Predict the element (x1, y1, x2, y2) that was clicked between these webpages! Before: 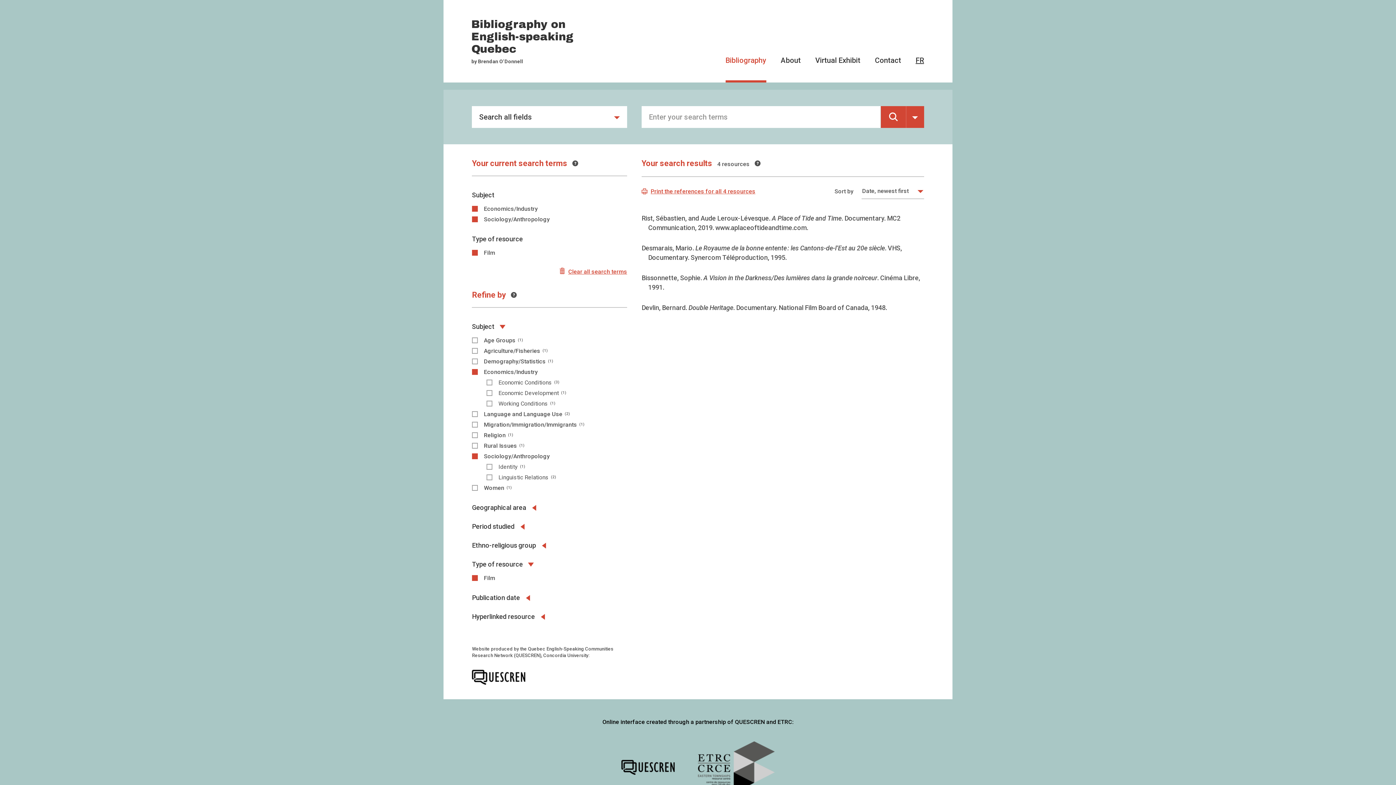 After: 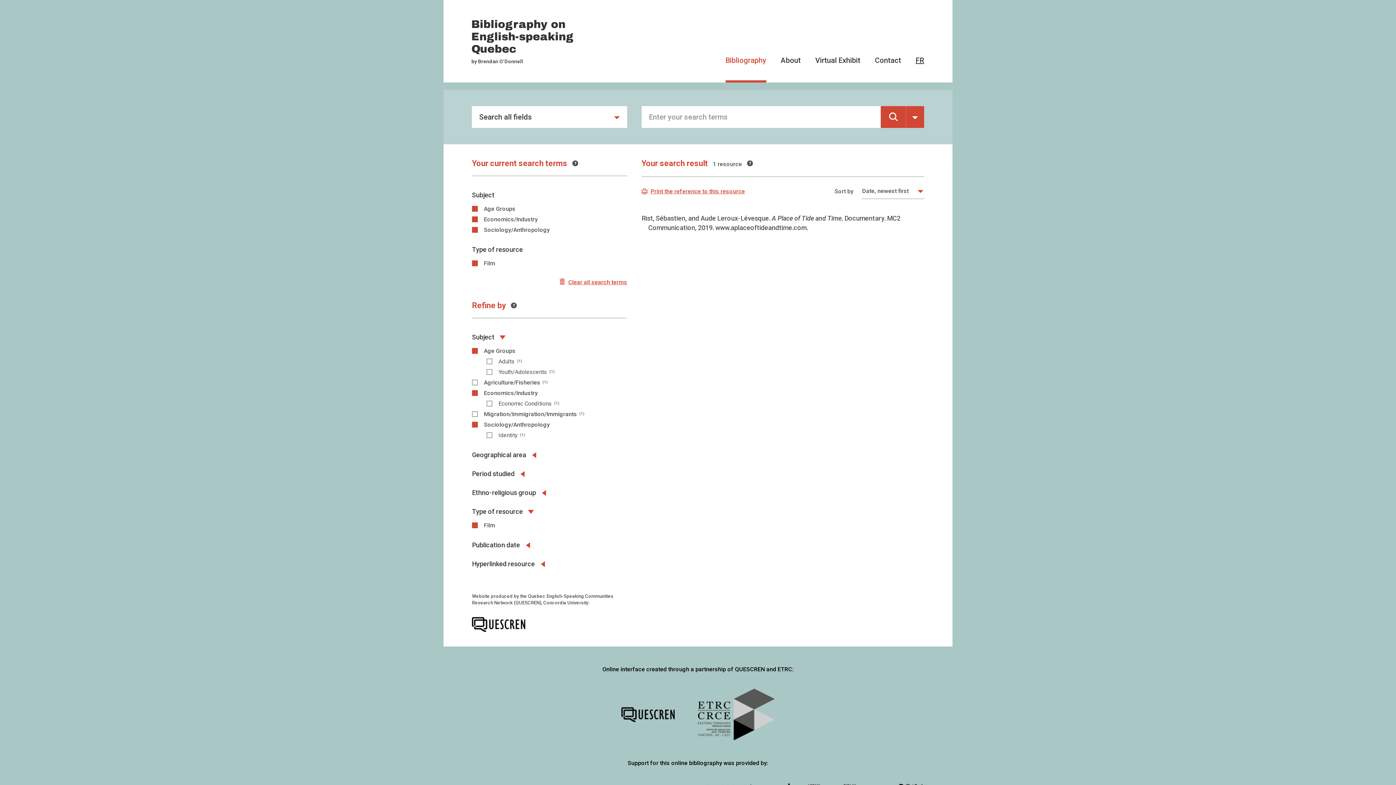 Action: label:  Age Groups bbox: (472, 337, 515, 344)